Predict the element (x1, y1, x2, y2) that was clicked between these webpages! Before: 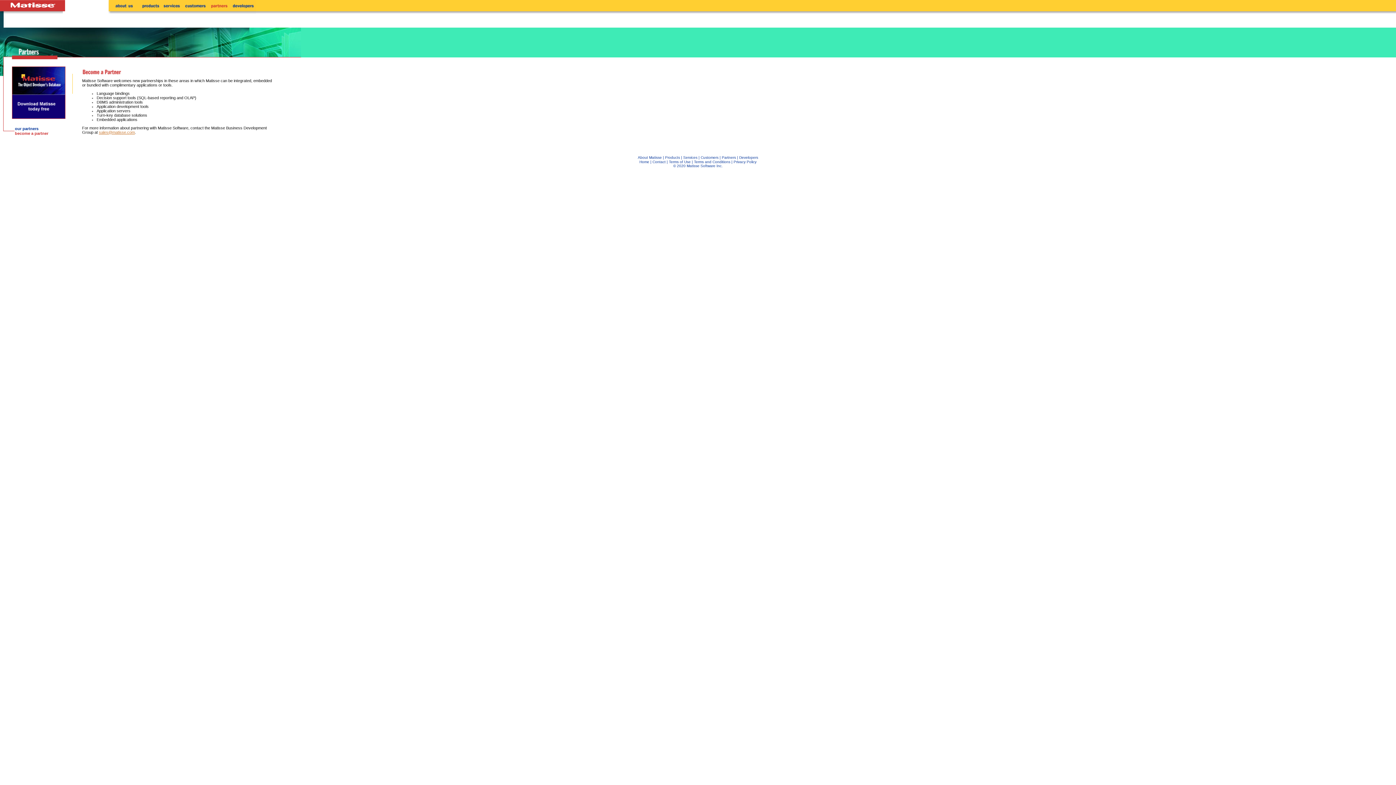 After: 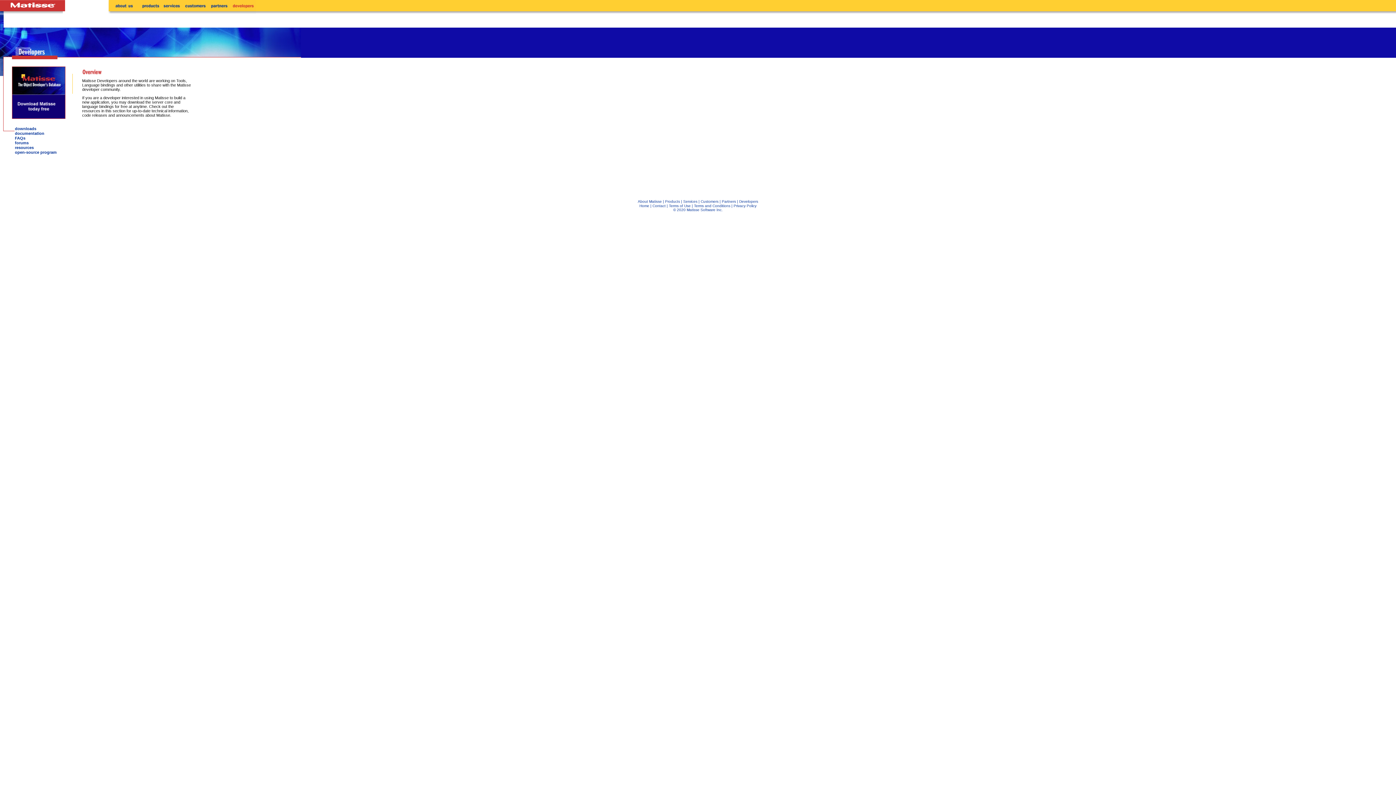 Action: label: Developers bbox: (739, 155, 758, 159)